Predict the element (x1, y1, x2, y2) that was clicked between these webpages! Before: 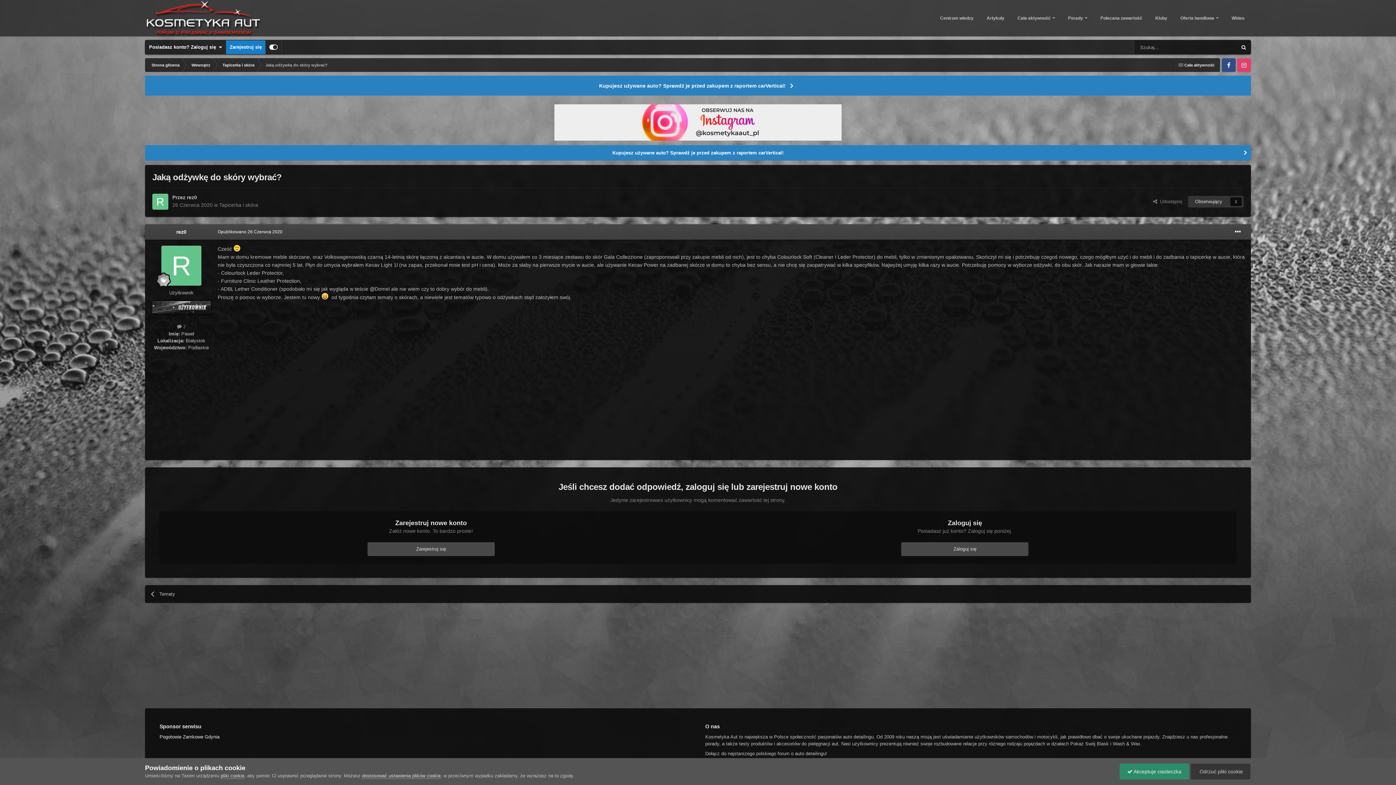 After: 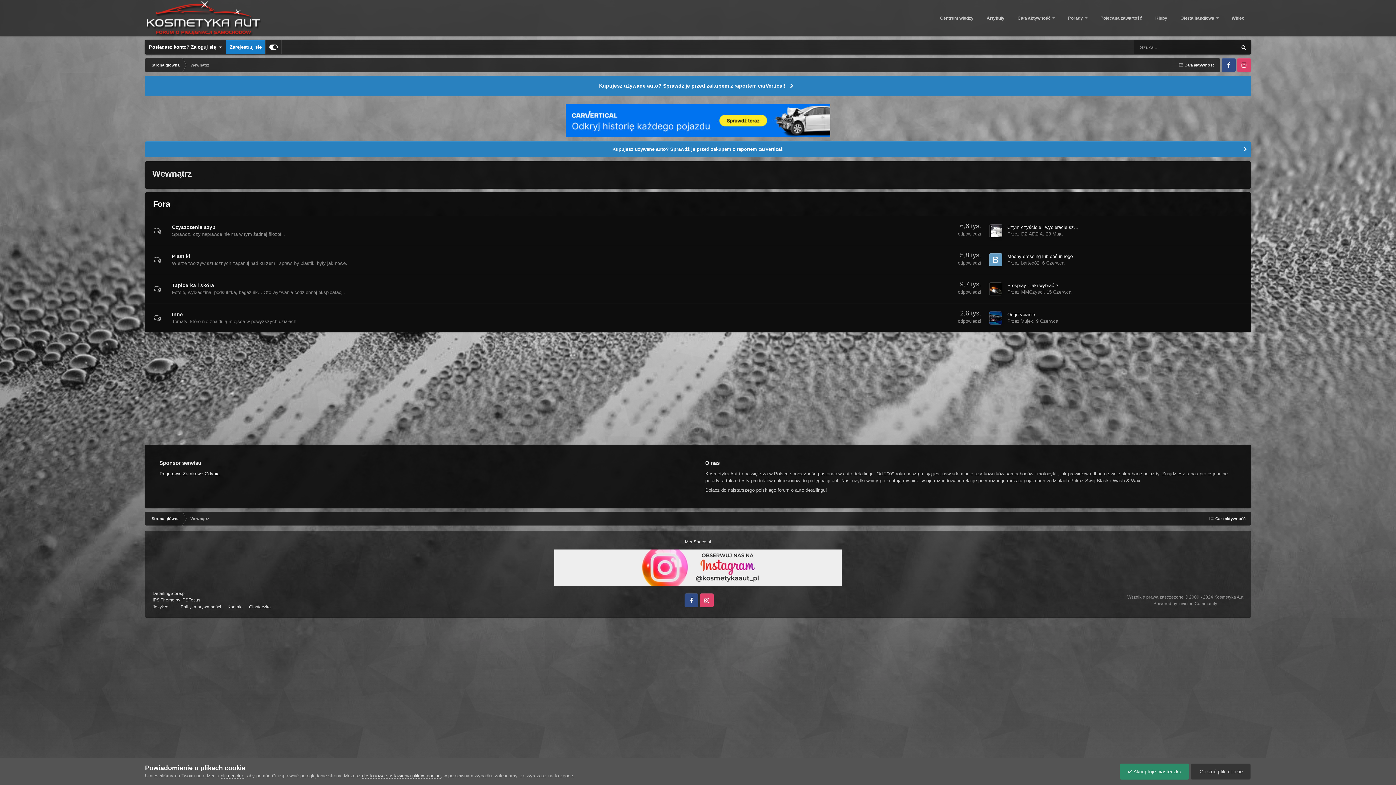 Action: label: Wewnątrz bbox: (185, 58, 216, 72)